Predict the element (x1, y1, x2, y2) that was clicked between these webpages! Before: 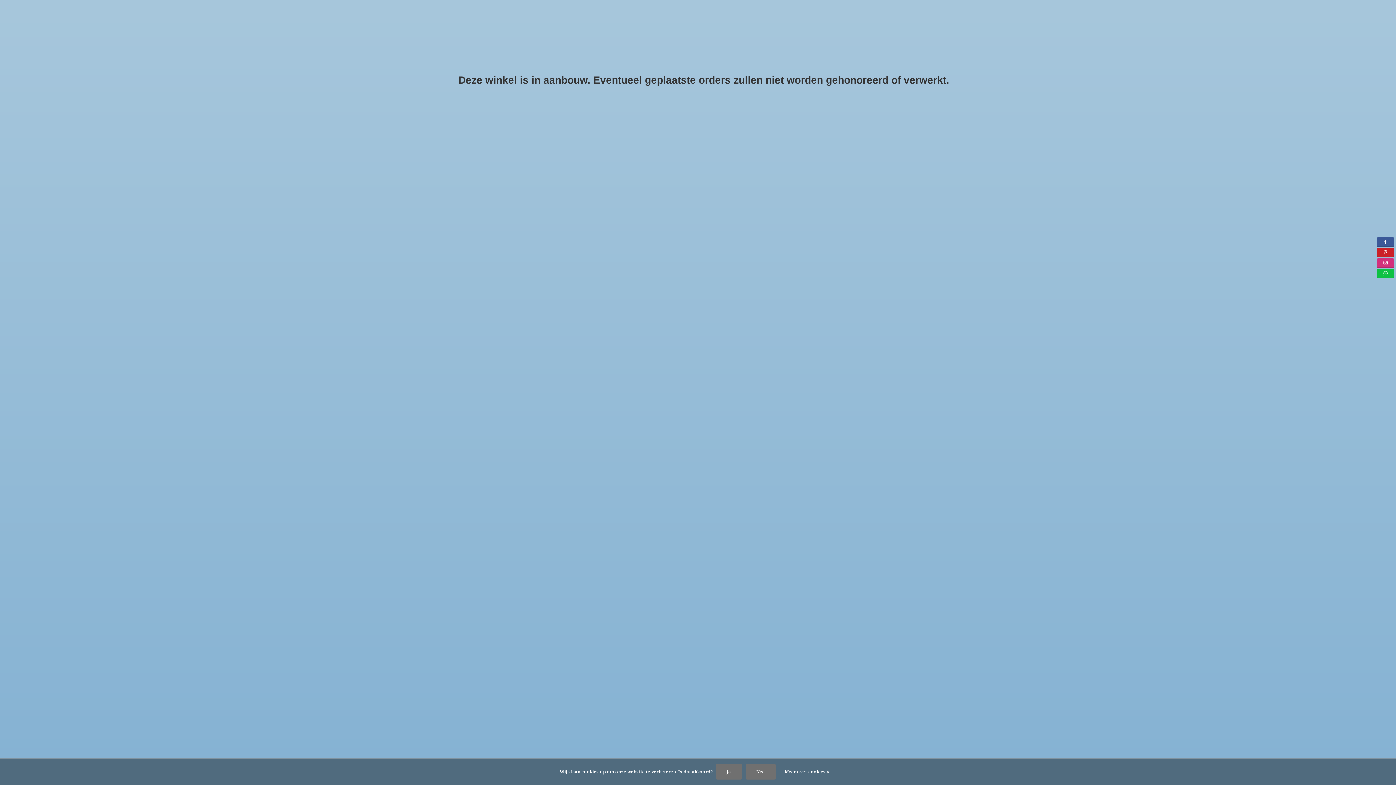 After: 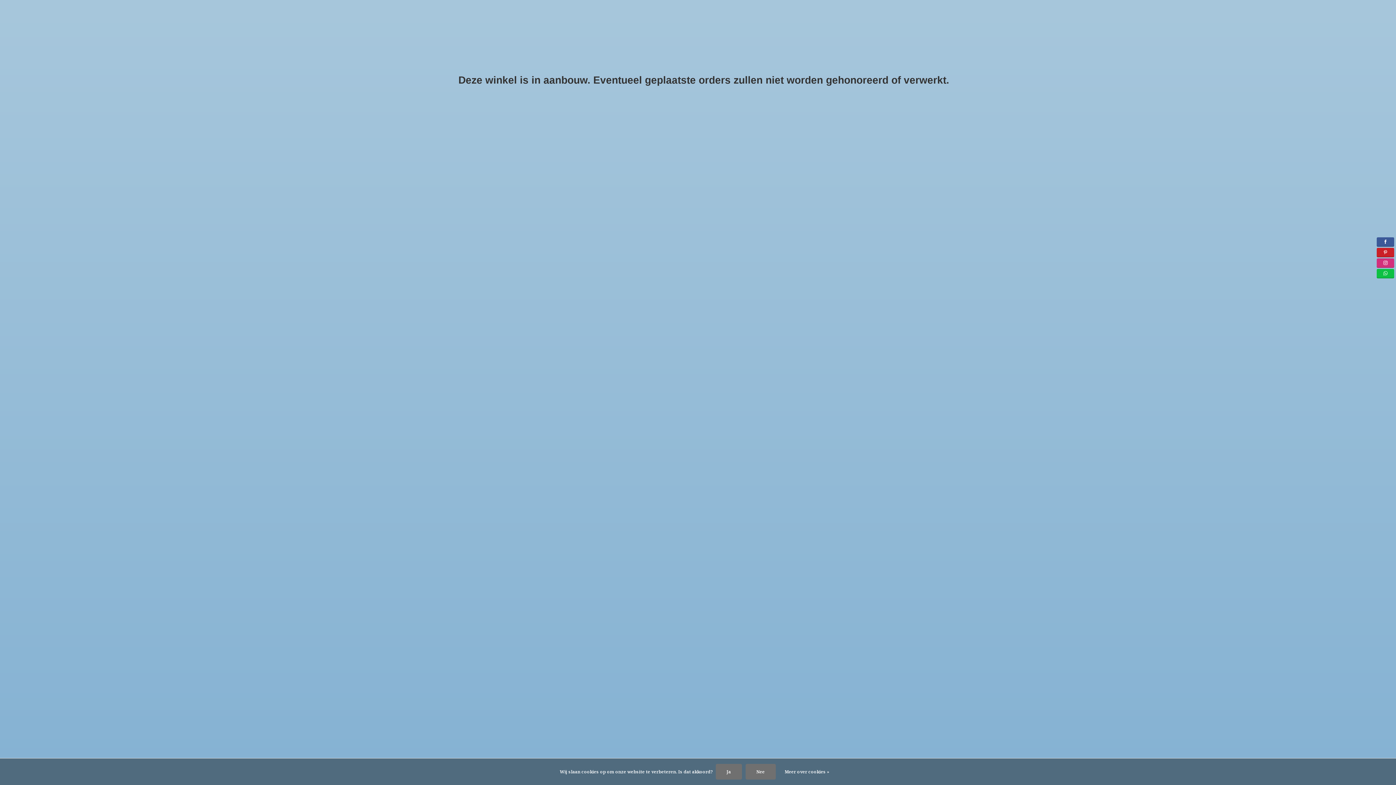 Action: label: Meer over cookies » bbox: (777, 769, 836, 775)